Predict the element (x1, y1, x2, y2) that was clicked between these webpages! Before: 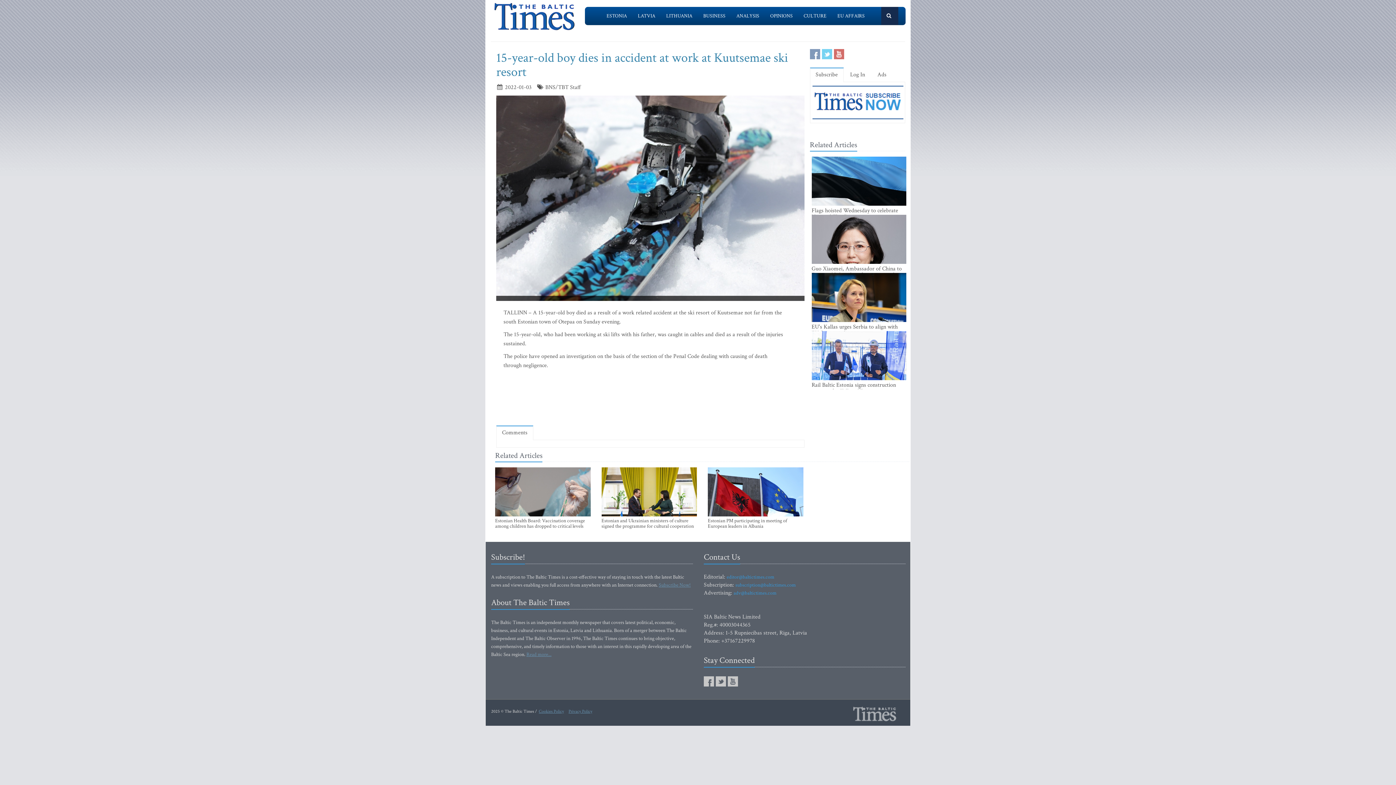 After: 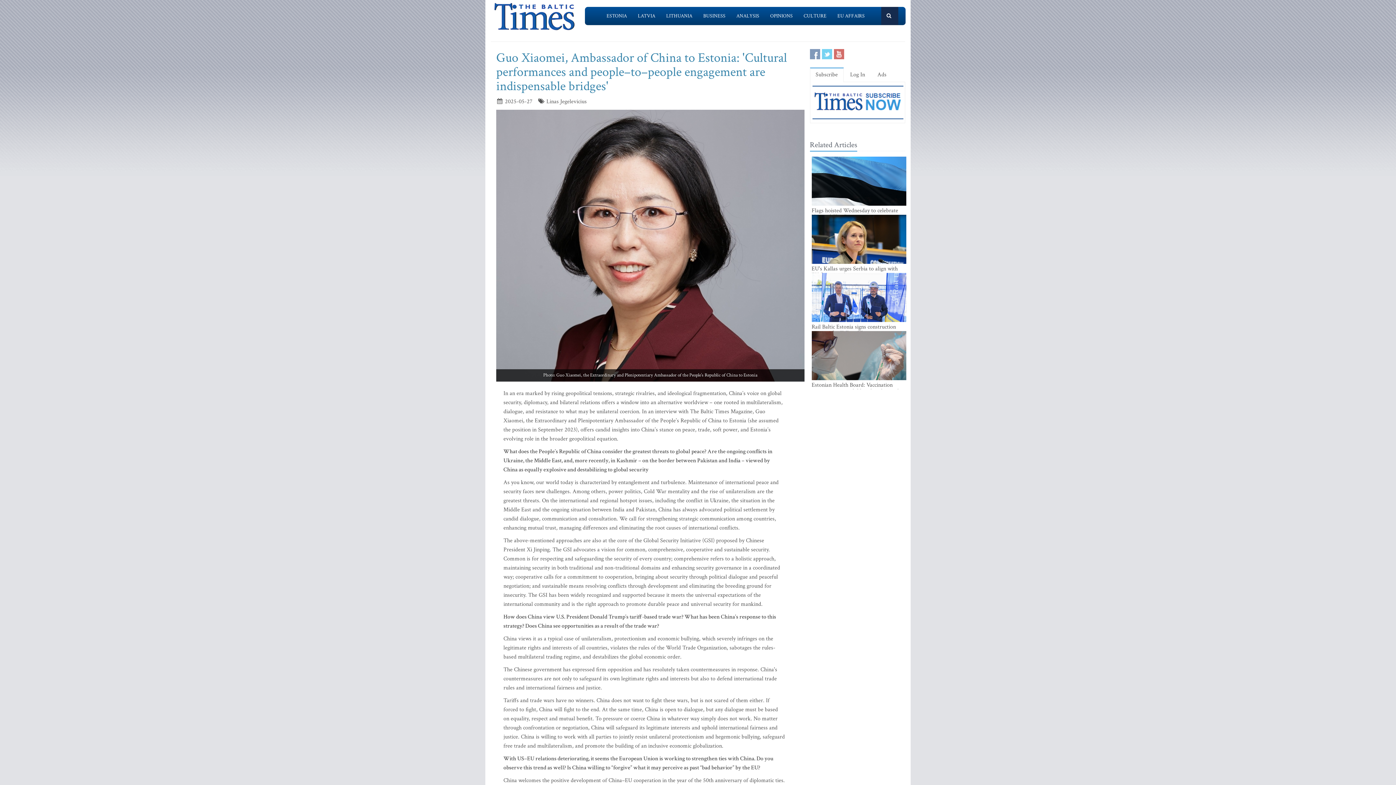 Action: bbox: (811, 214, 906, 298)